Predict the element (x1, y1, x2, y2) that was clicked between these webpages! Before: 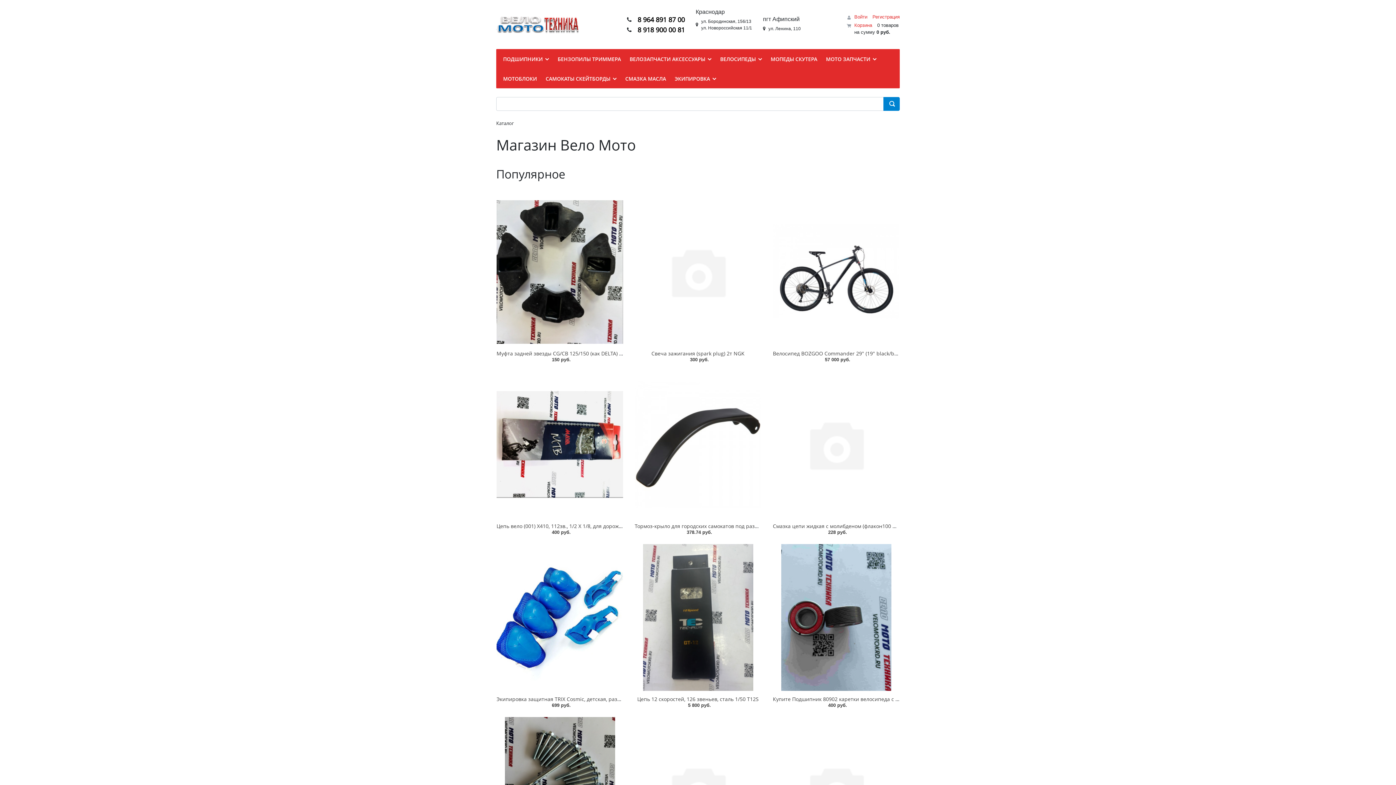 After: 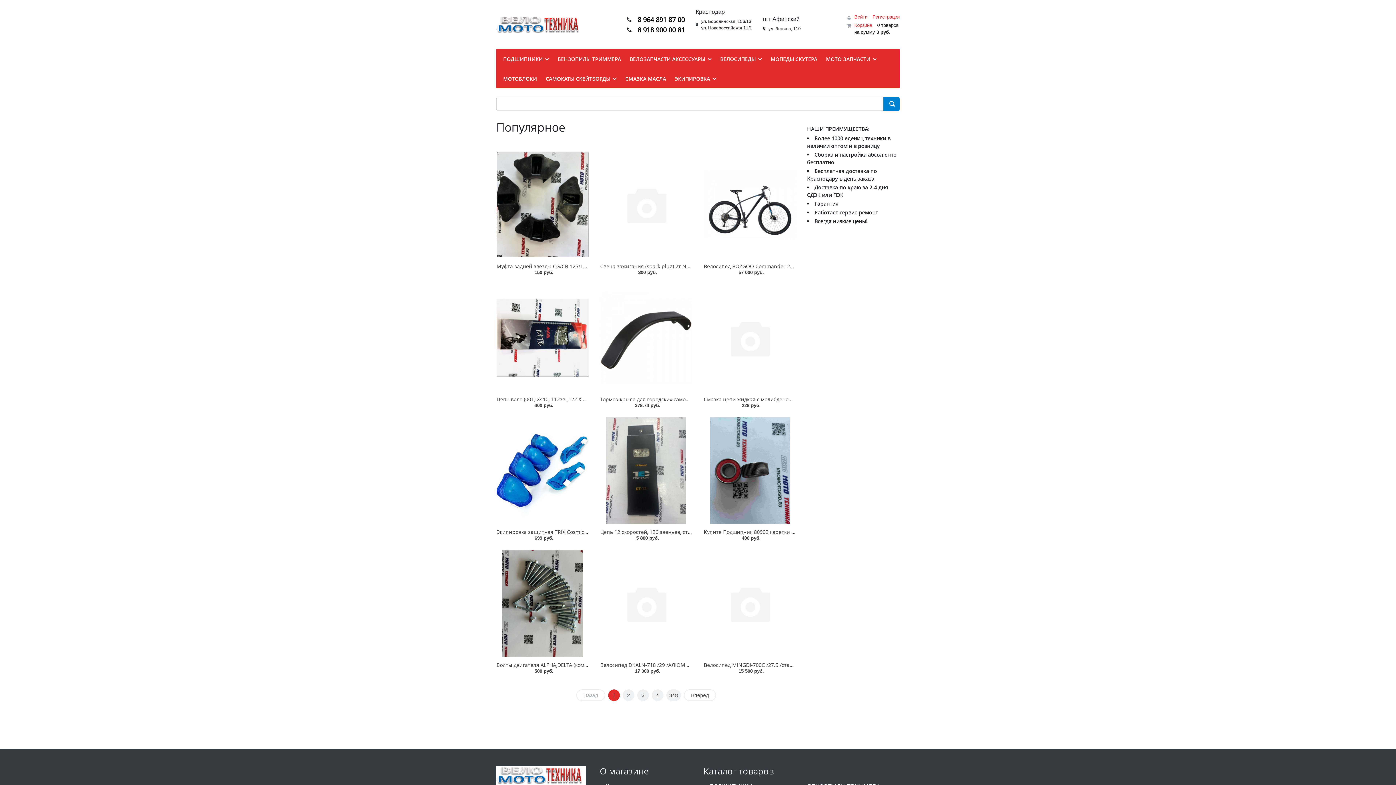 Action: bbox: (496, 15, 582, 33)